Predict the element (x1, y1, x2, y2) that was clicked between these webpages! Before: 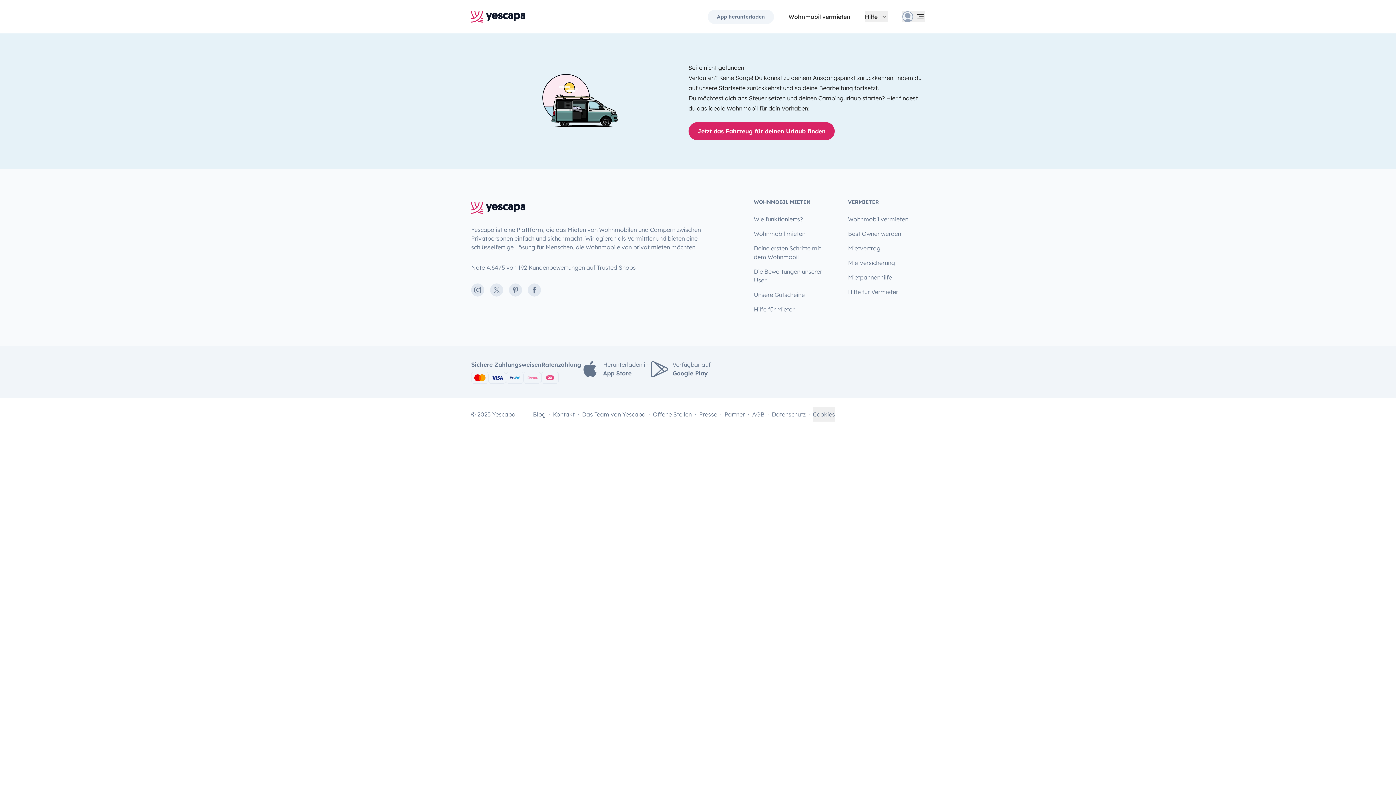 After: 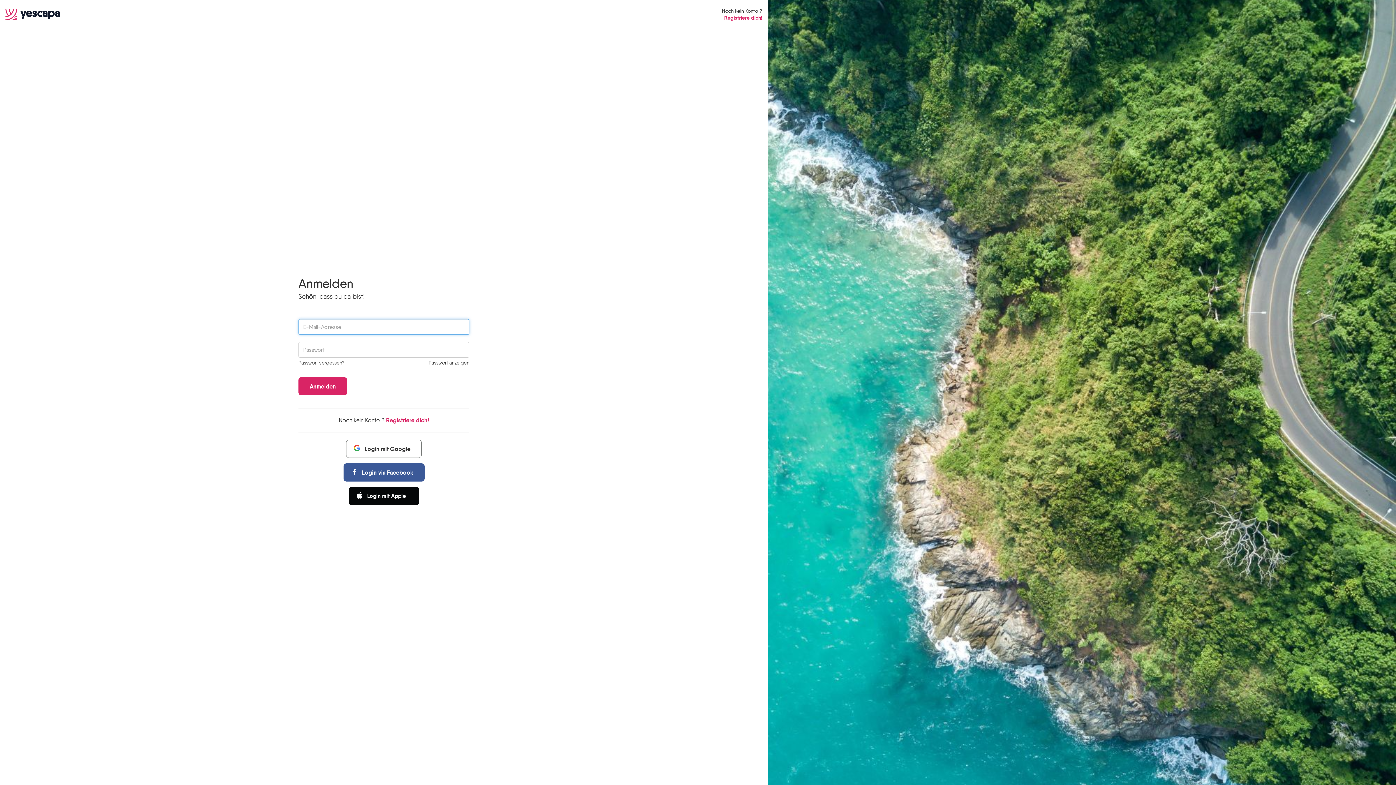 Action: label: Kontakt bbox: (553, 407, 574, 421)